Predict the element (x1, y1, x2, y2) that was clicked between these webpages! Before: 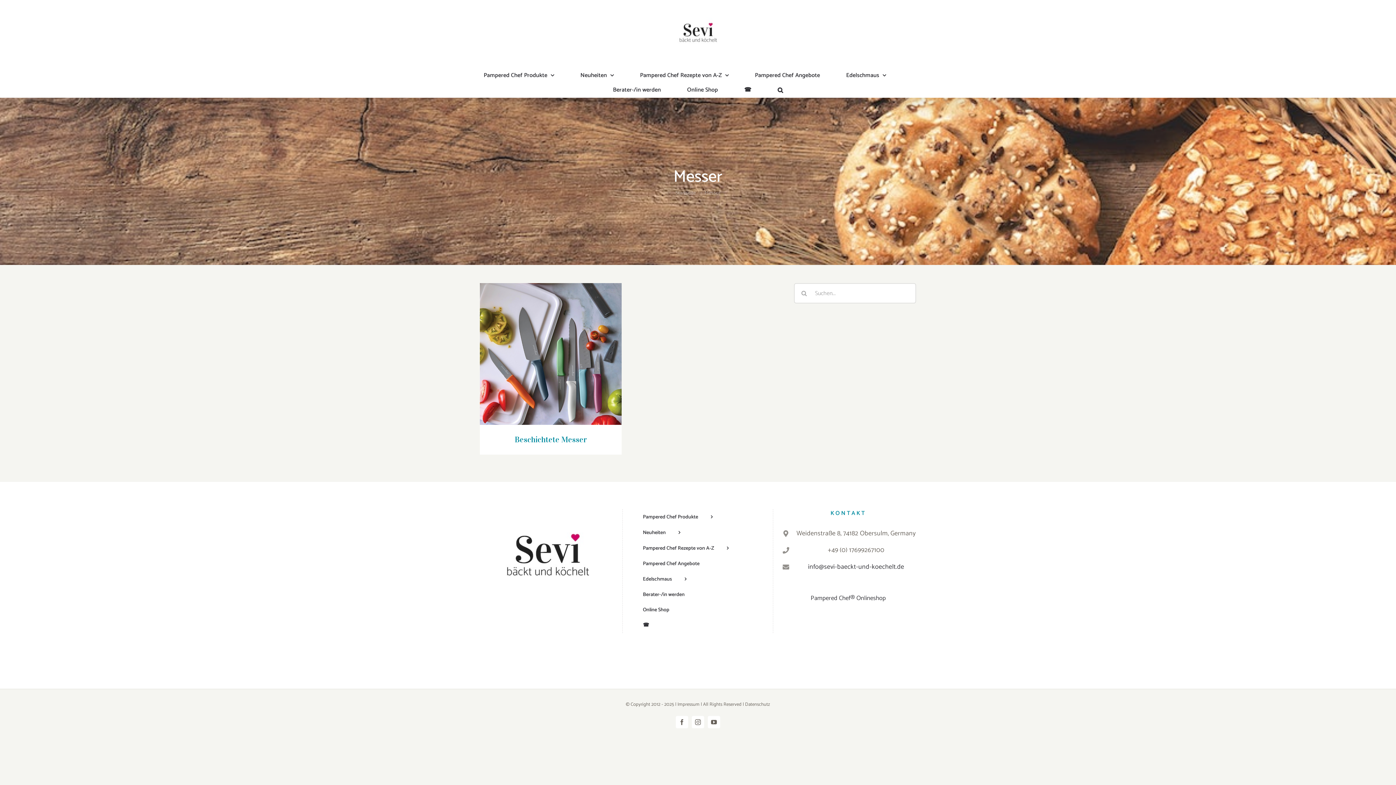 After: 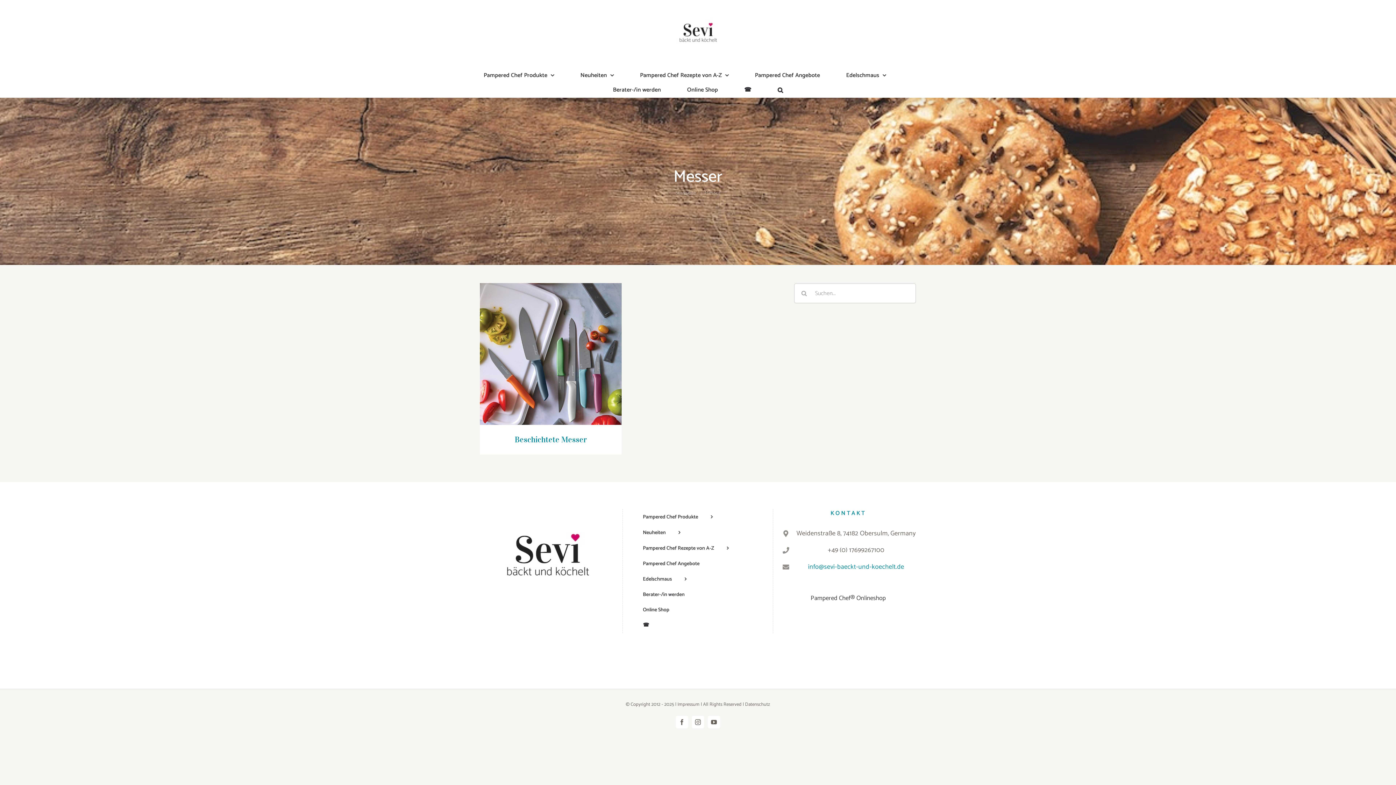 Action: label: info@sevi-baeckt-und-koechelt.de bbox: (796, 561, 916, 572)